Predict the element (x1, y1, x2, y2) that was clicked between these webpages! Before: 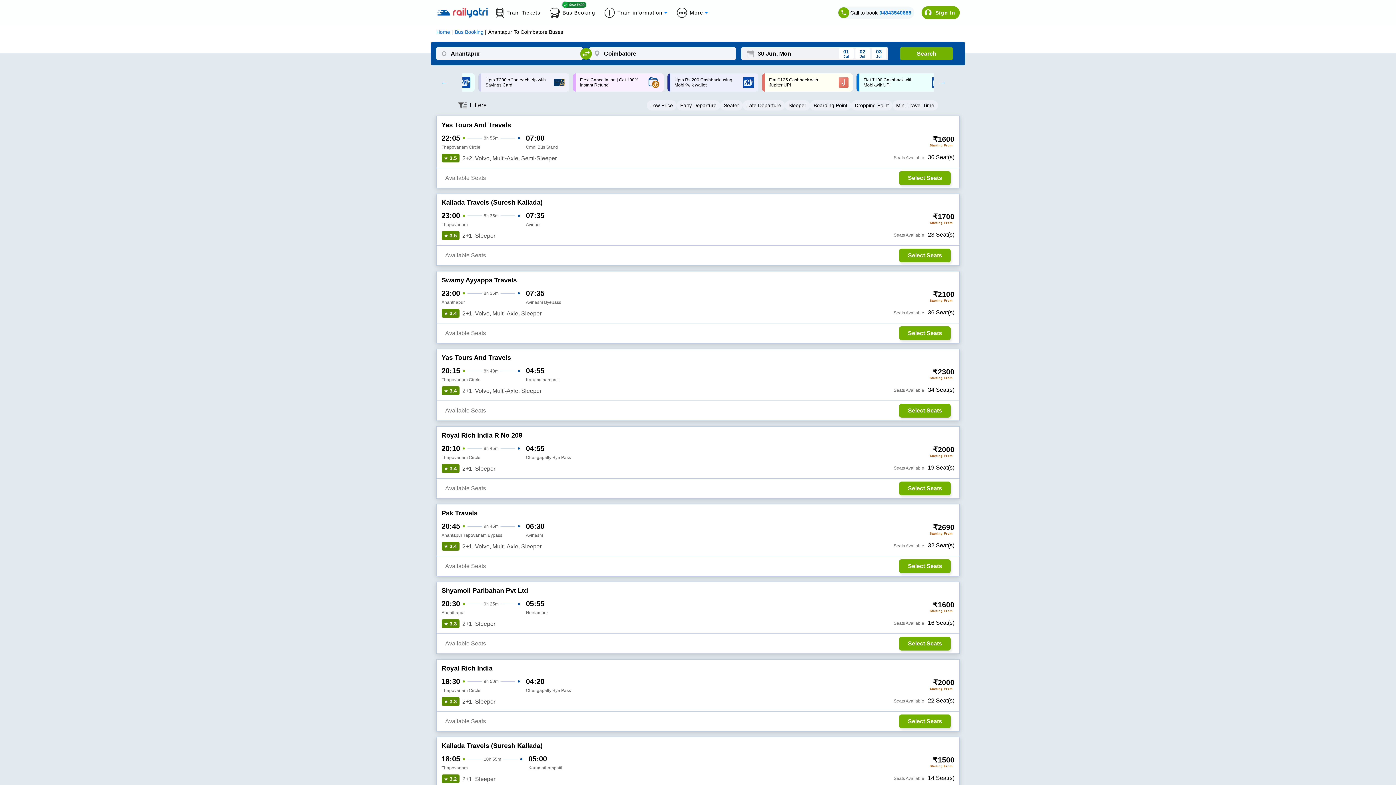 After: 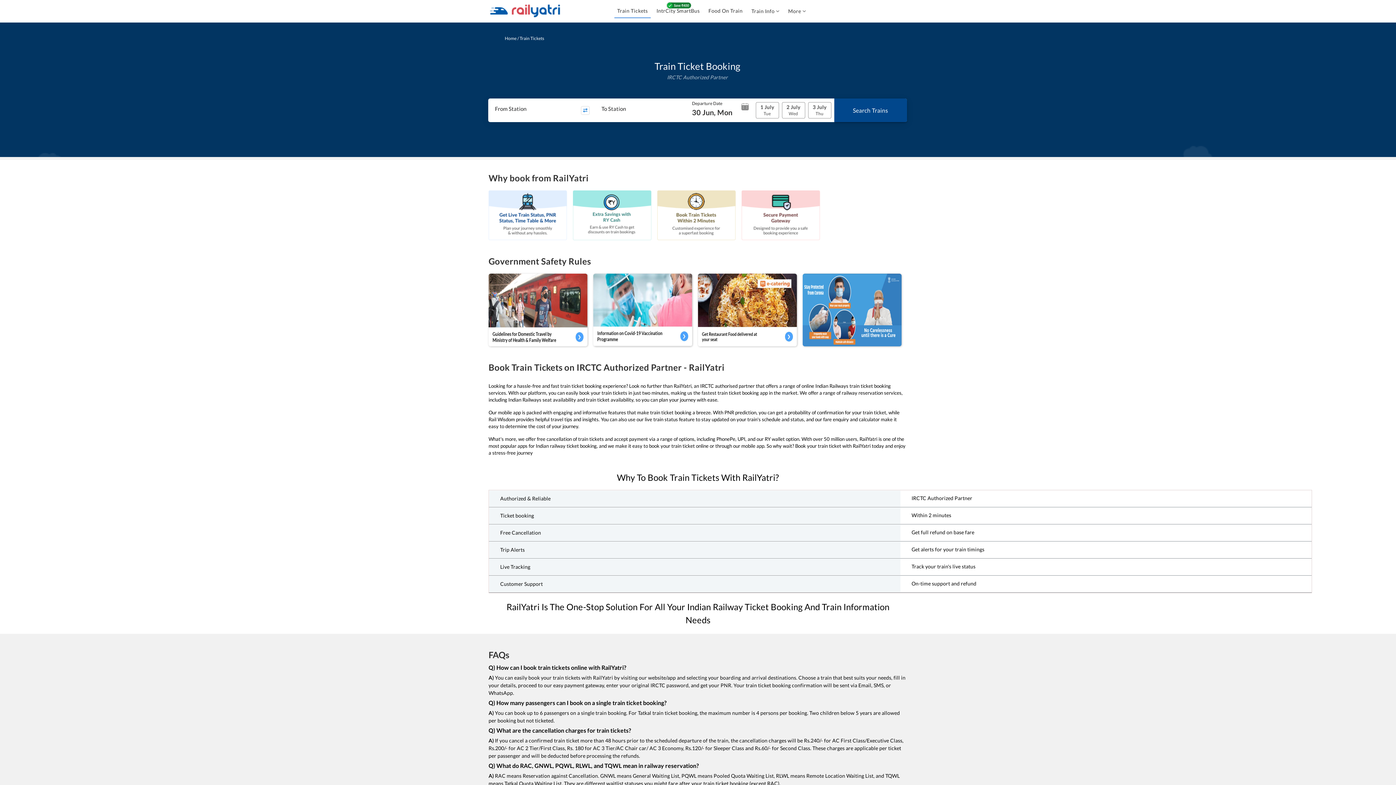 Action: label: Train Tickets bbox: (496, 7, 549, 17)